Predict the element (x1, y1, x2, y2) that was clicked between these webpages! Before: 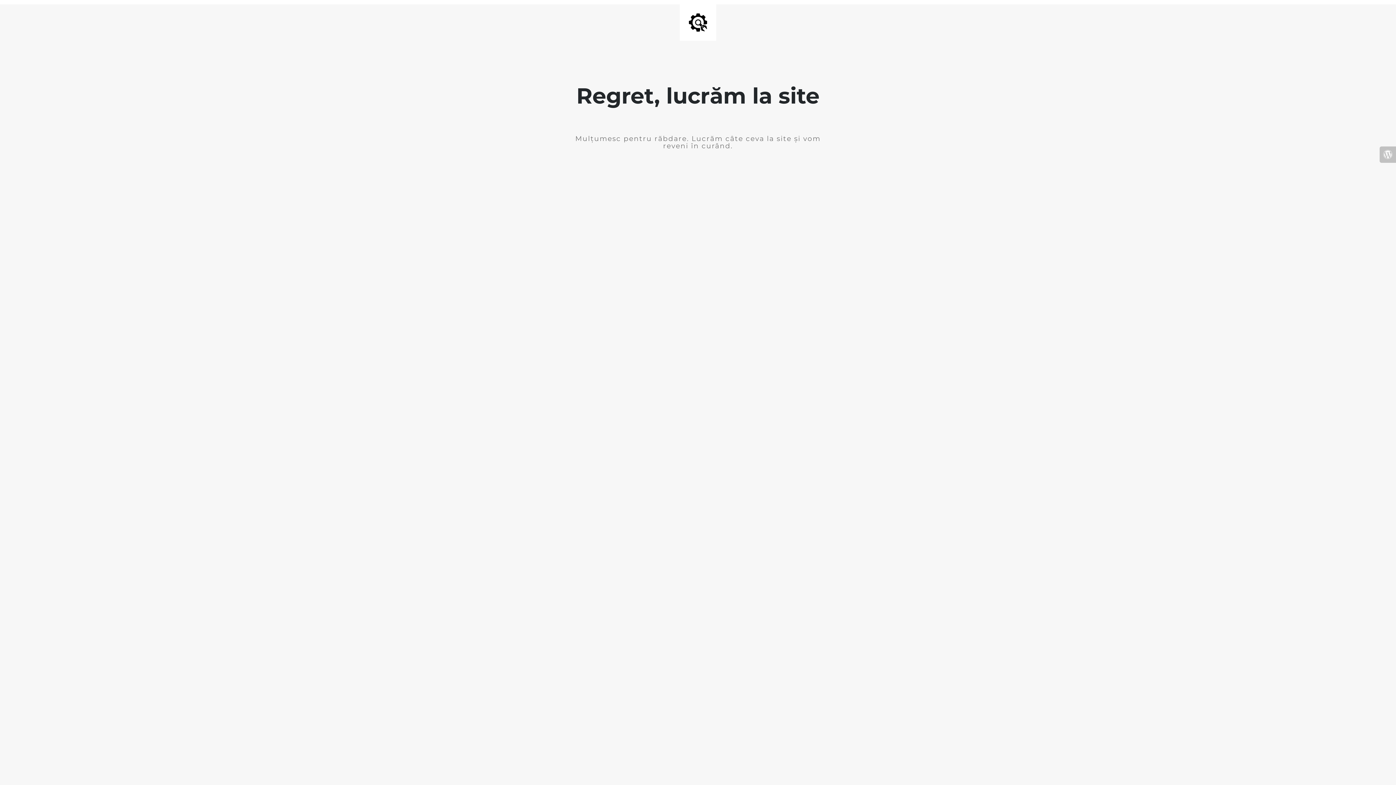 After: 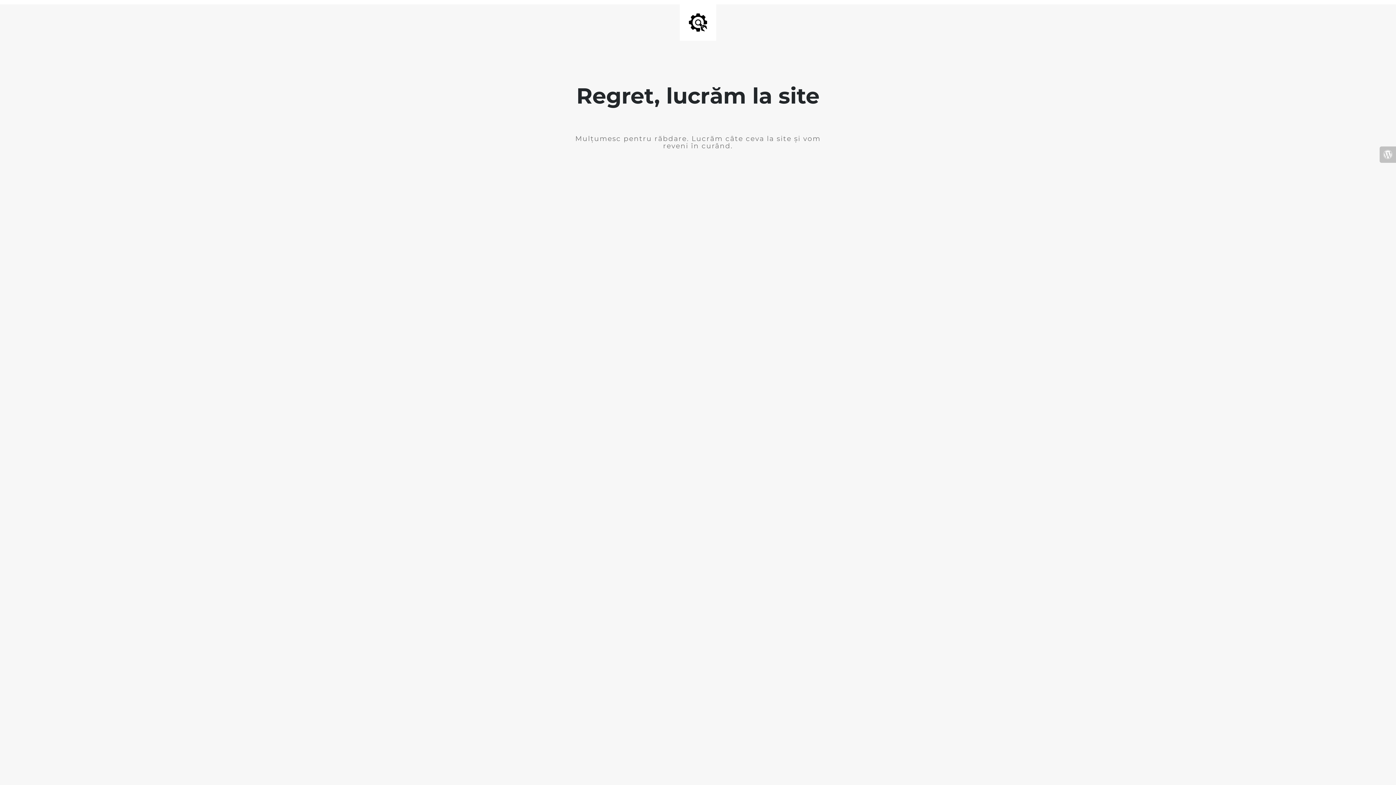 Action: bbox: (1380, 146, 1396, 162)